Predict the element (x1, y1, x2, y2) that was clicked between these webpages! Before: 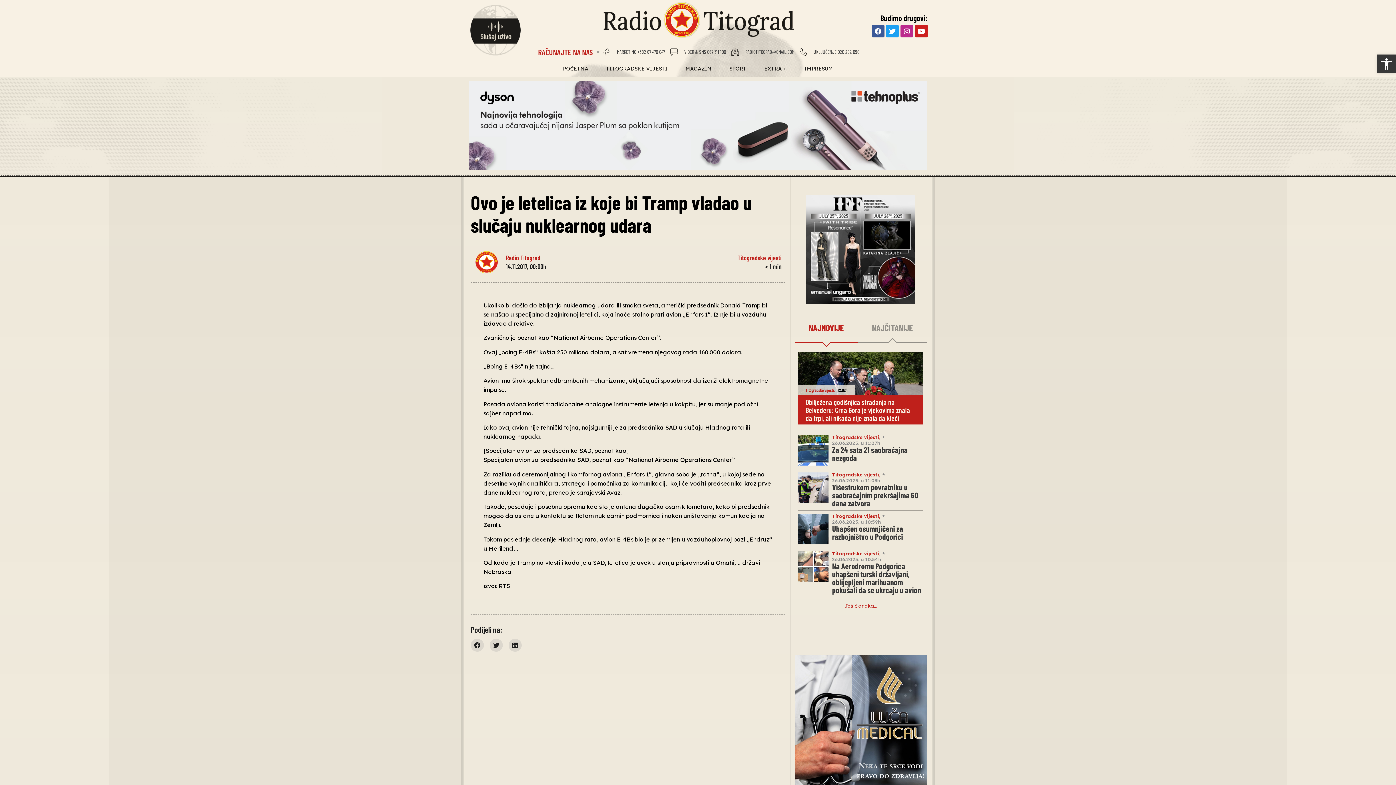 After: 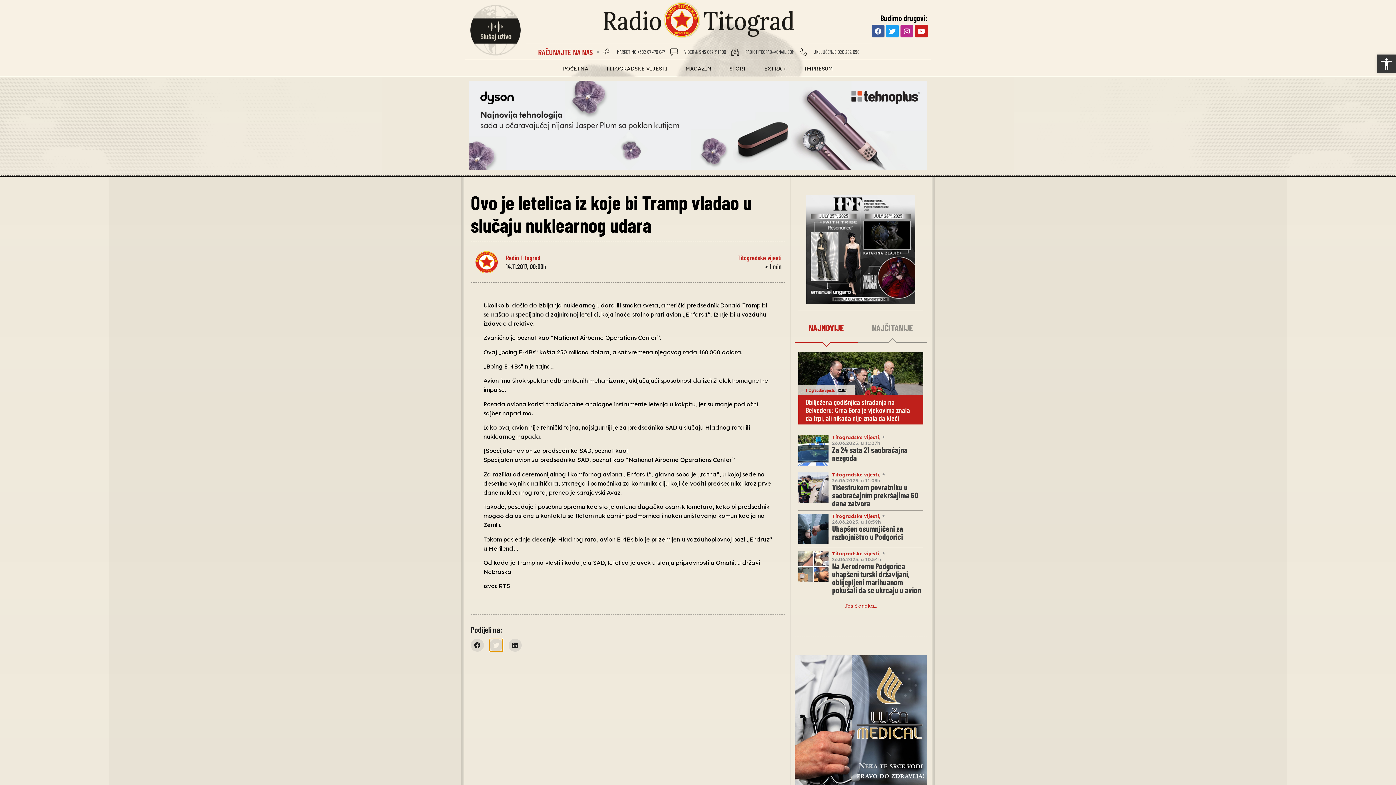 Action: label: Share on twitter bbox: (489, 639, 502, 651)